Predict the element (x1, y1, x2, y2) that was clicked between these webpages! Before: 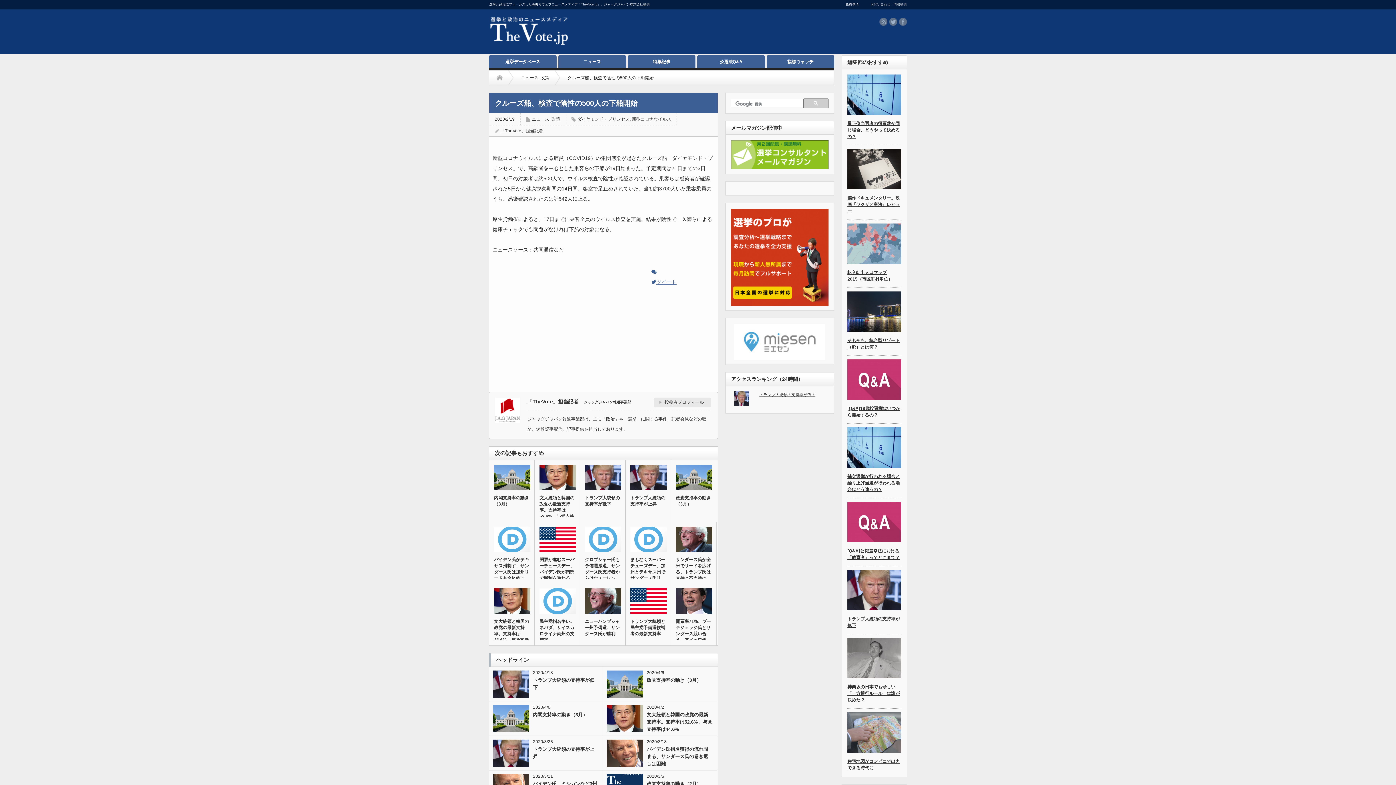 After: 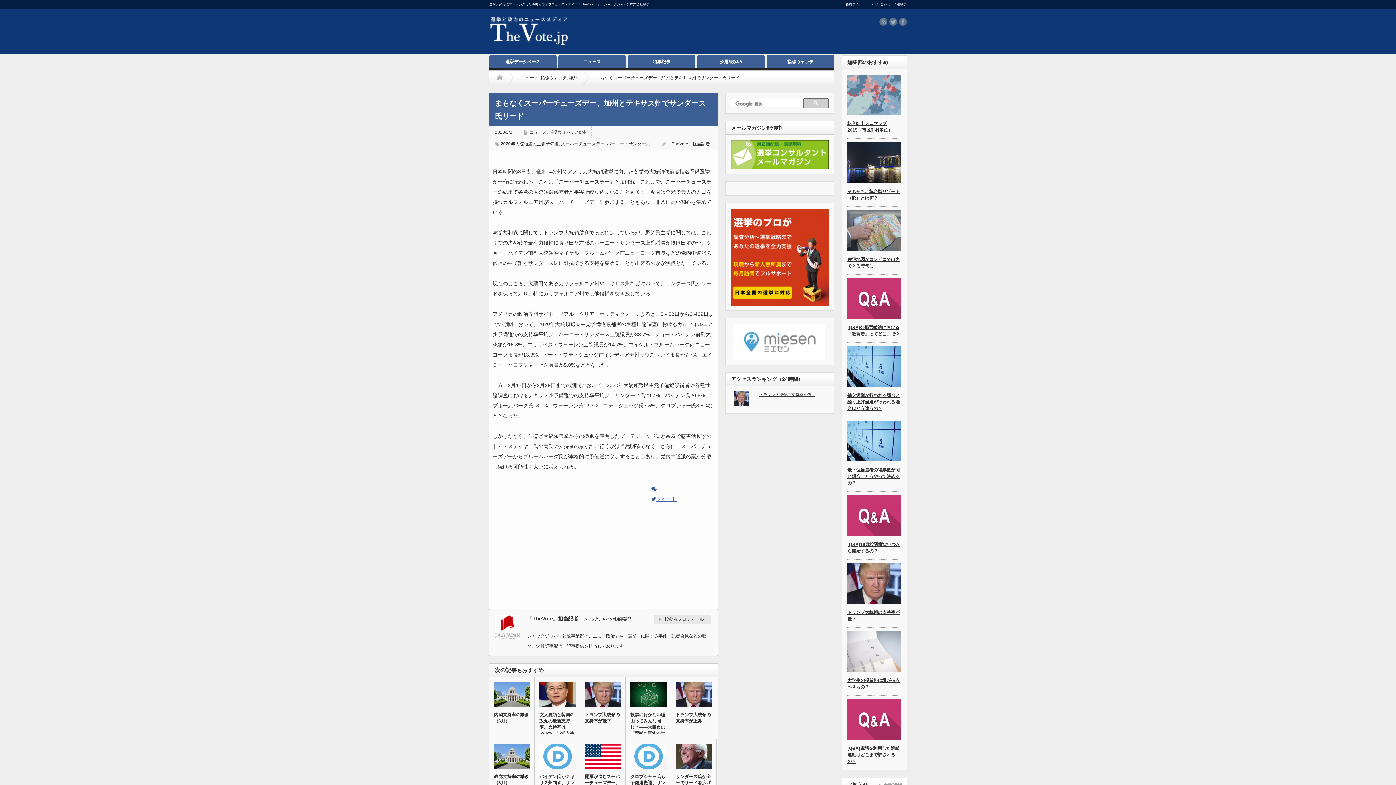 Action: bbox: (625, 526, 670, 552)